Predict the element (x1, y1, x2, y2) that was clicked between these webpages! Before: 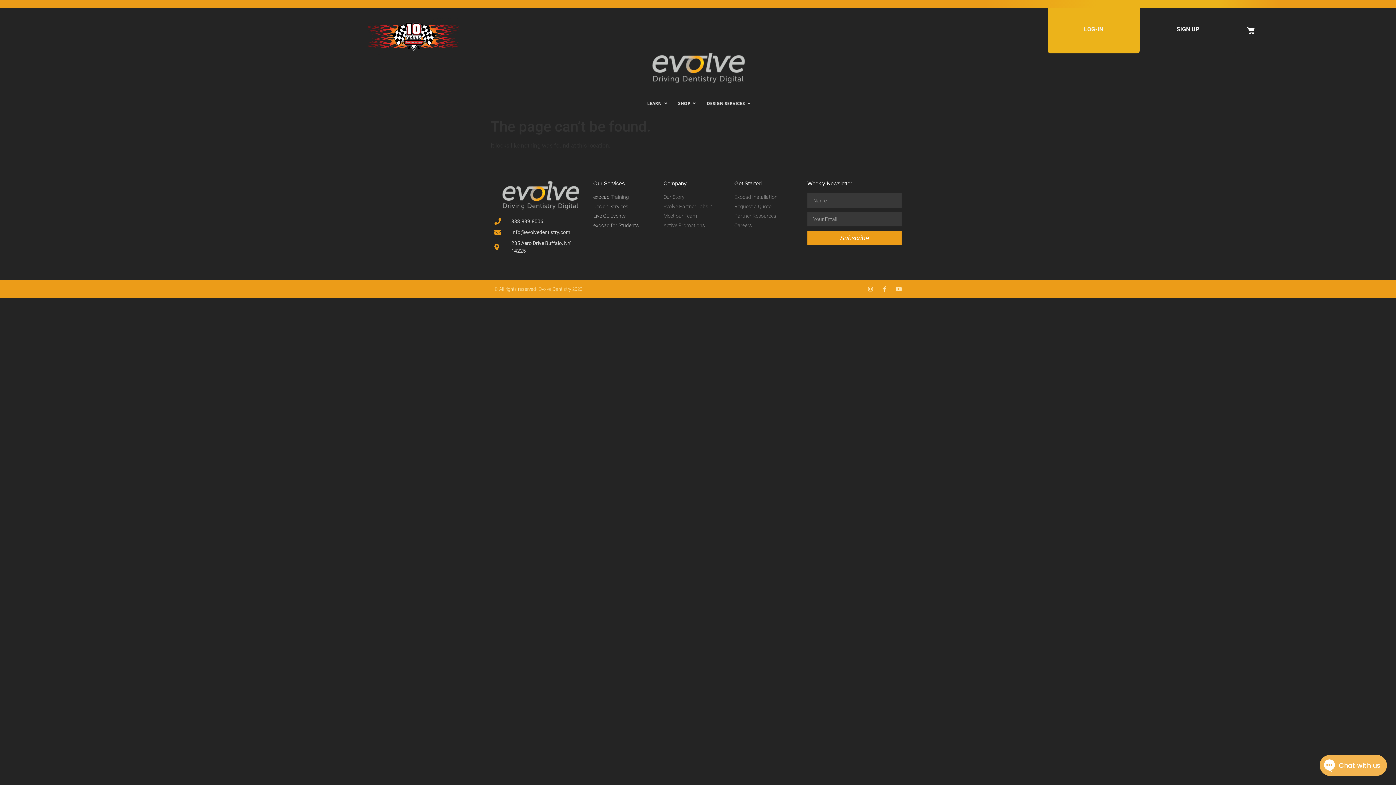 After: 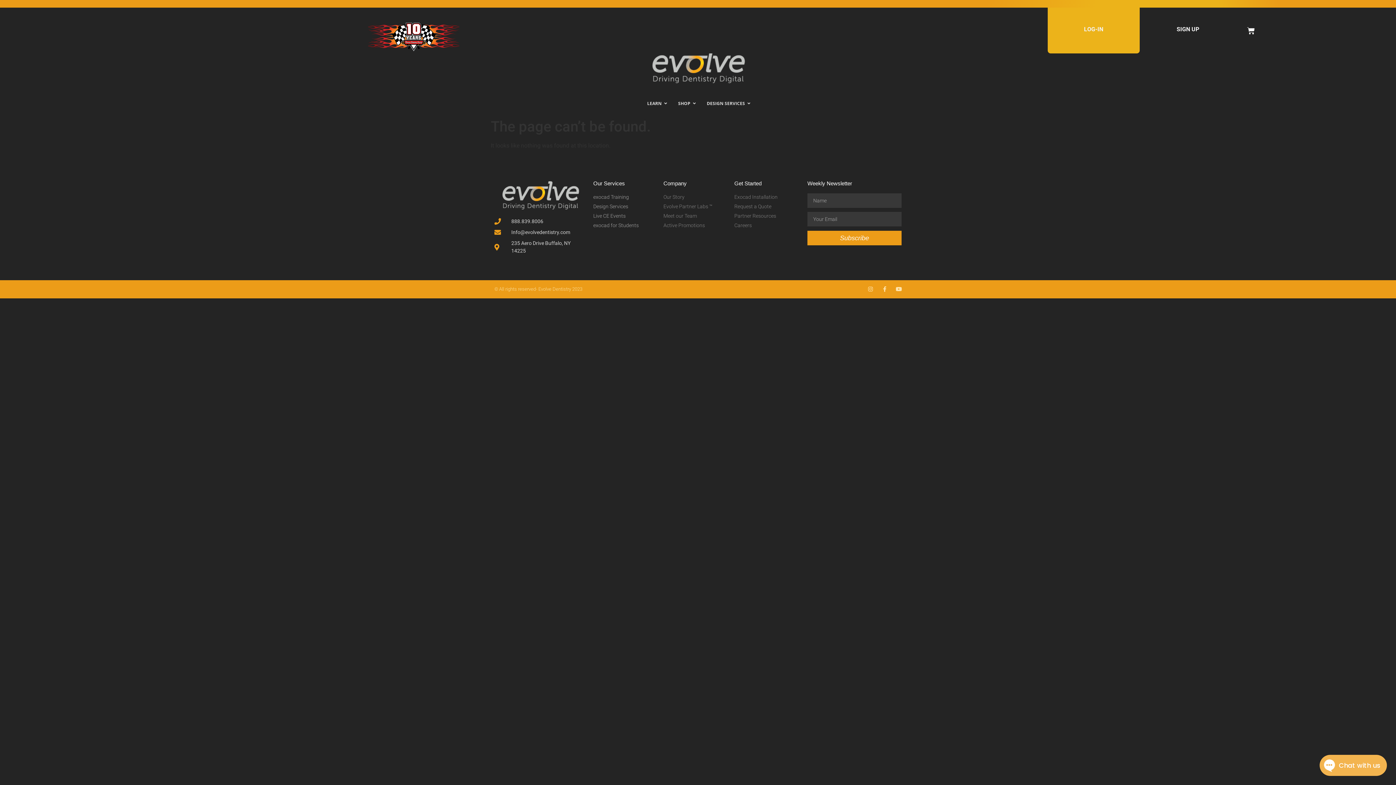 Action: label: Active Promotions bbox: (663, 221, 727, 229)